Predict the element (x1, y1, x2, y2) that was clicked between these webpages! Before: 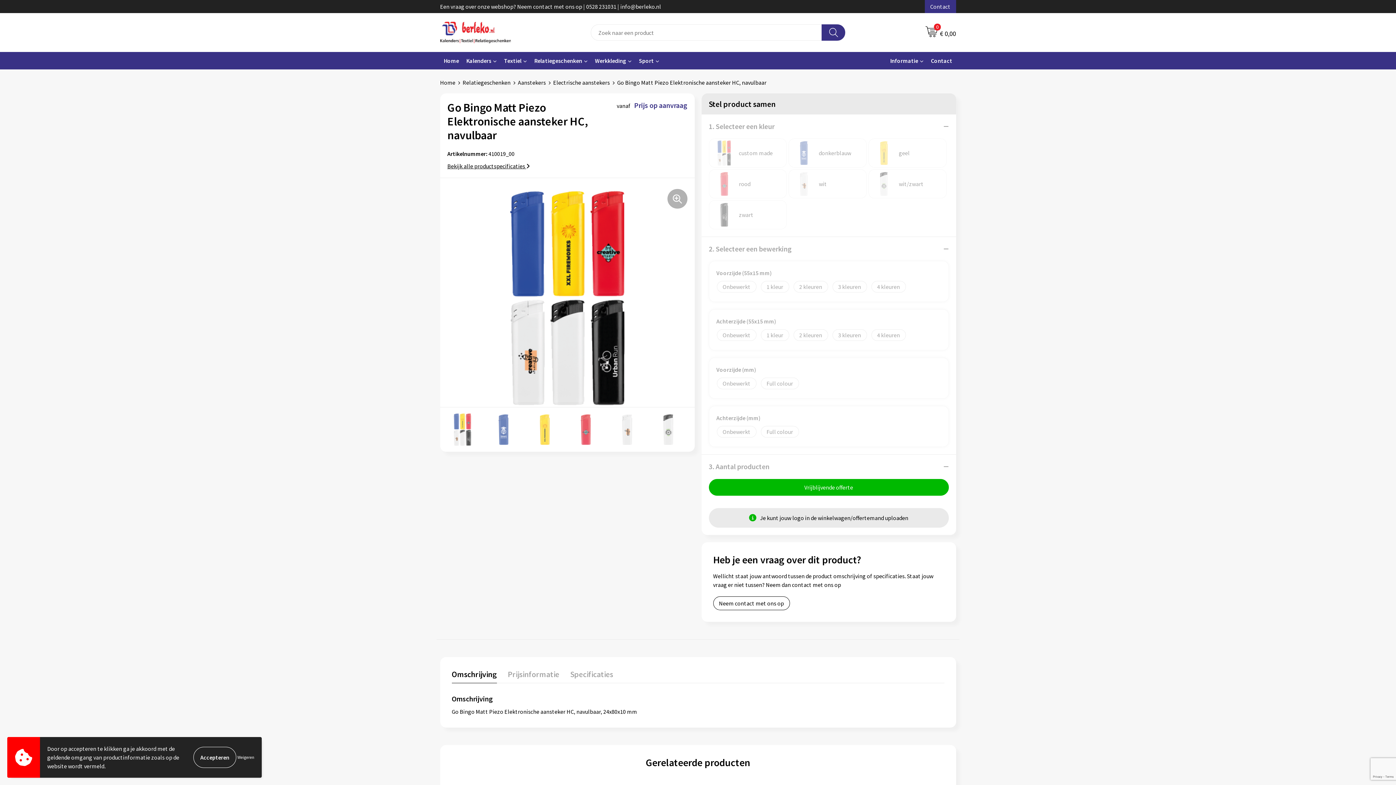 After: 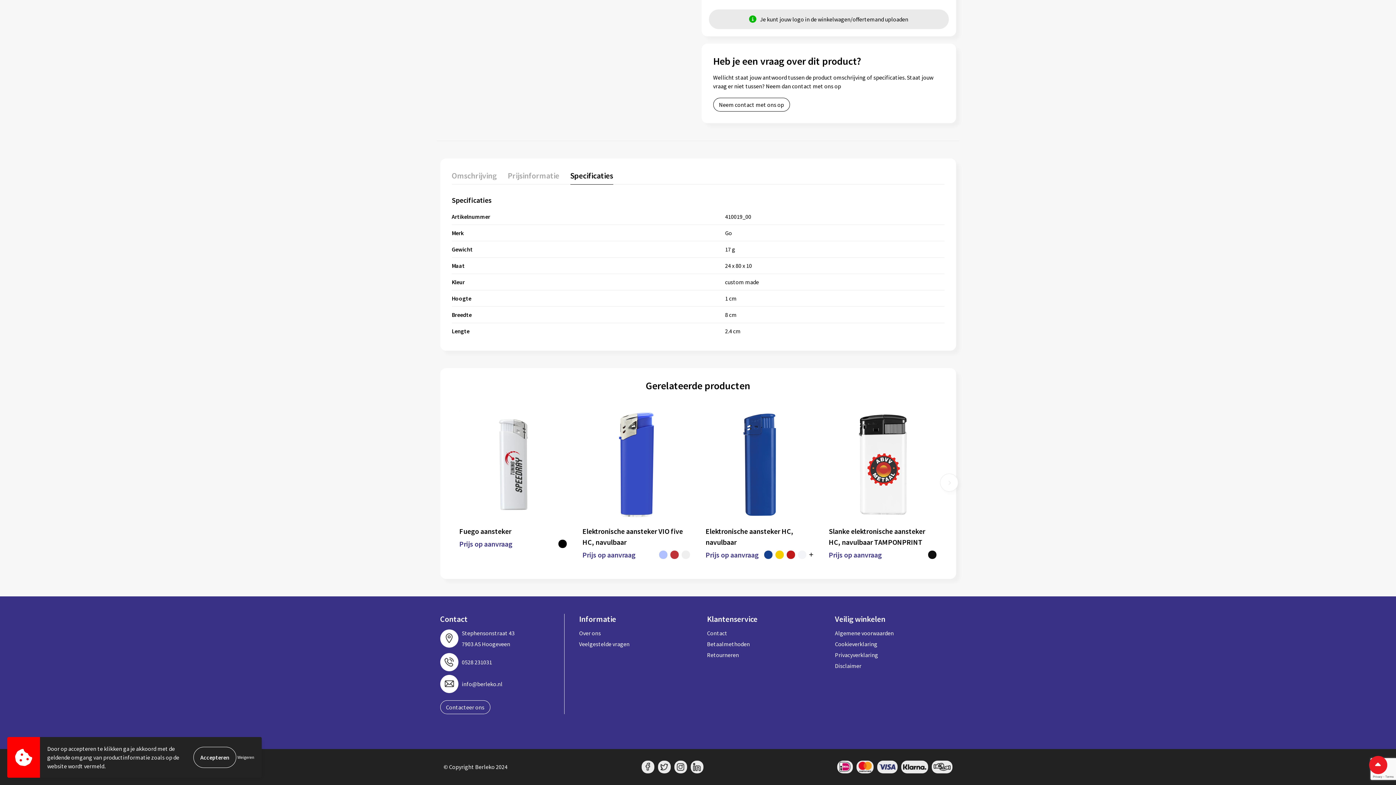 Action: bbox: (447, 161, 687, 170) label: Bekijk alle productspecificaties 